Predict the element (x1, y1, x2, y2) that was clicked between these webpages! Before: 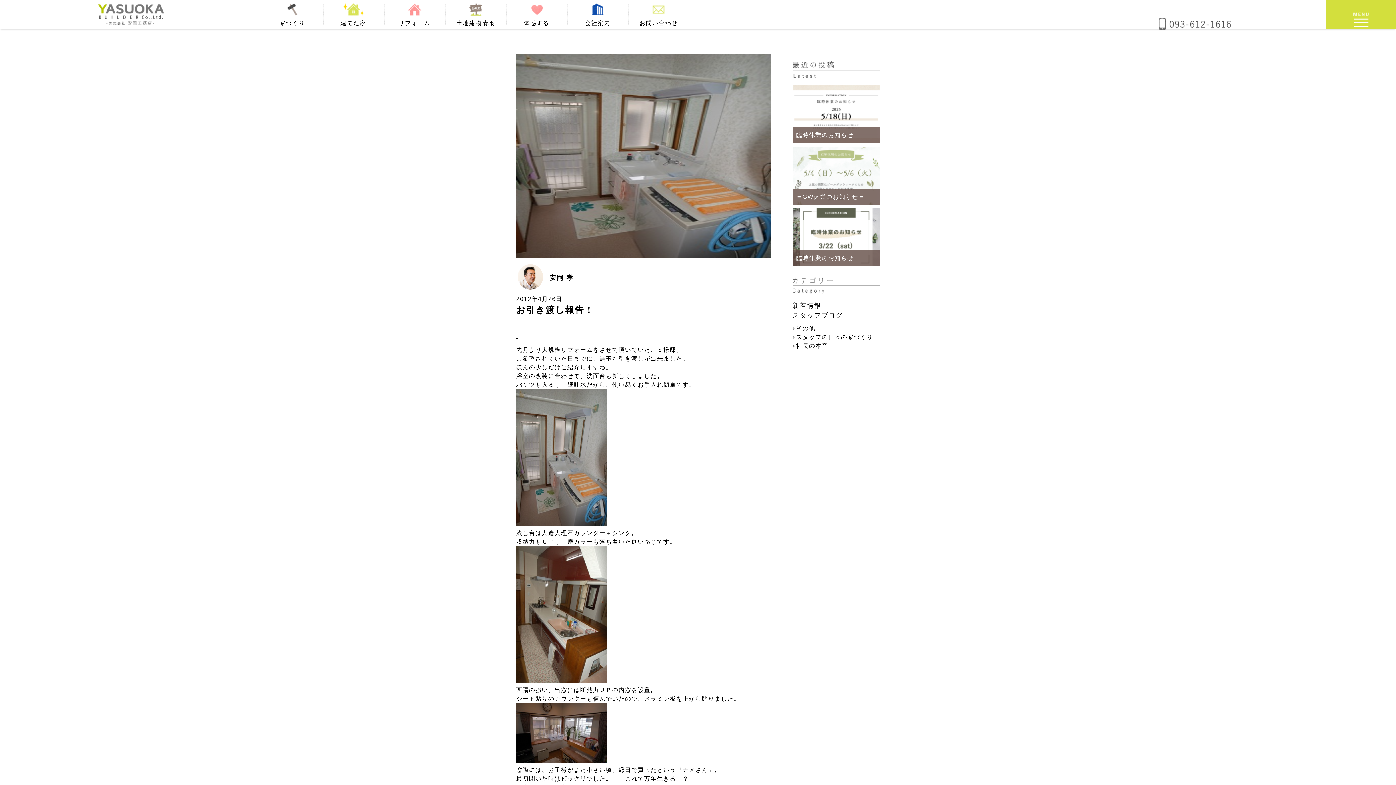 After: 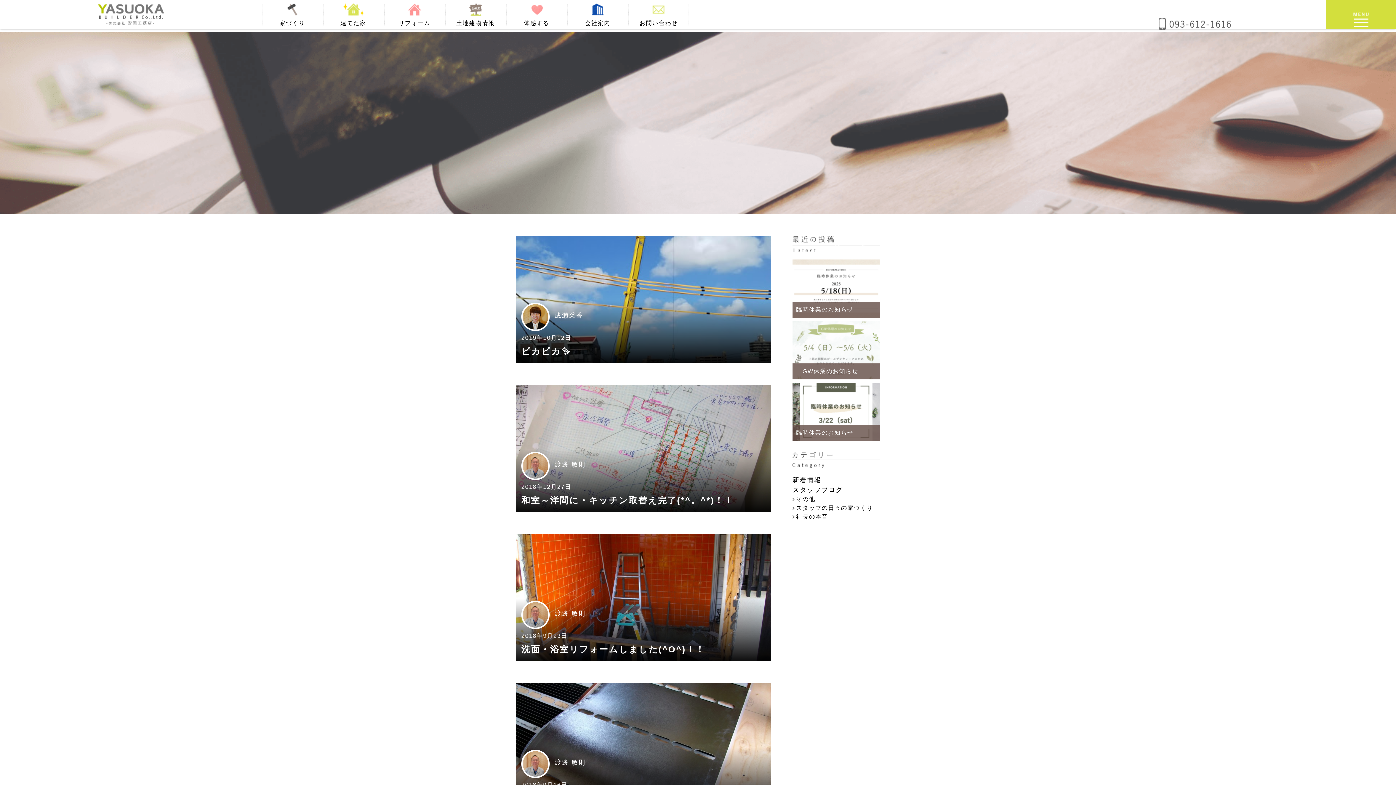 Action: label: スタッフの日々の家づくり bbox: (792, 334, 873, 340)